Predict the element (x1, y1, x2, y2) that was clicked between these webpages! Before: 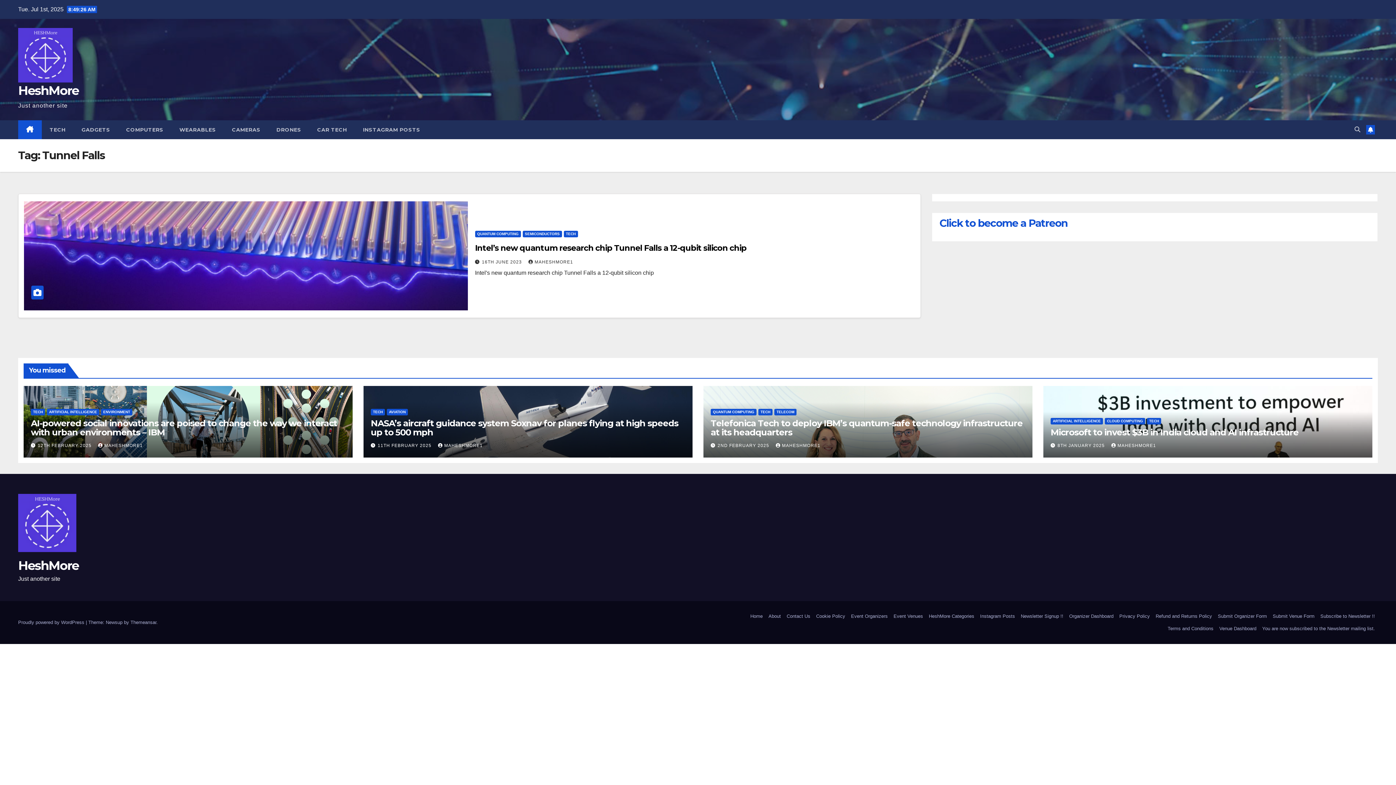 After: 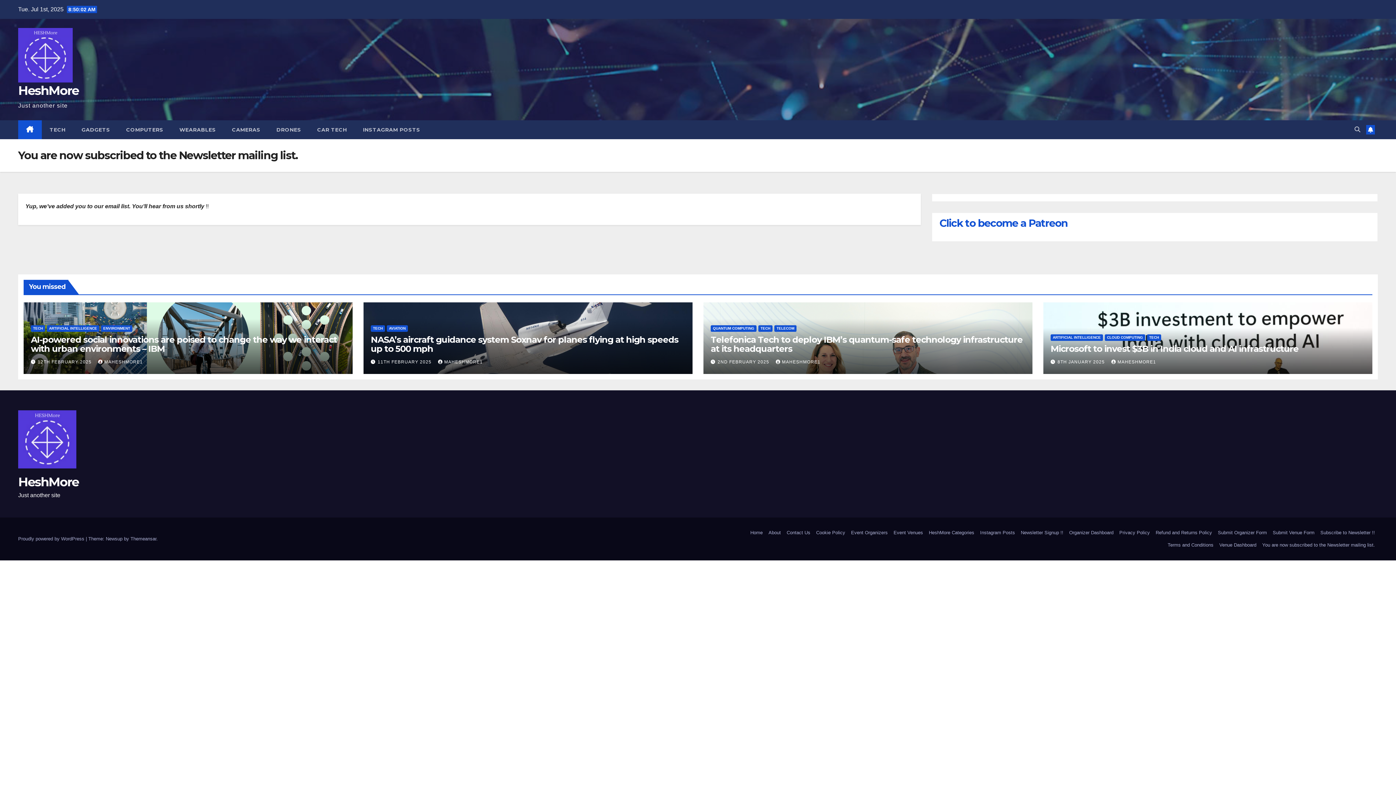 Action: bbox: (1259, 622, 1378, 635) label: You are now subscribed to the Newsletter mailing list.